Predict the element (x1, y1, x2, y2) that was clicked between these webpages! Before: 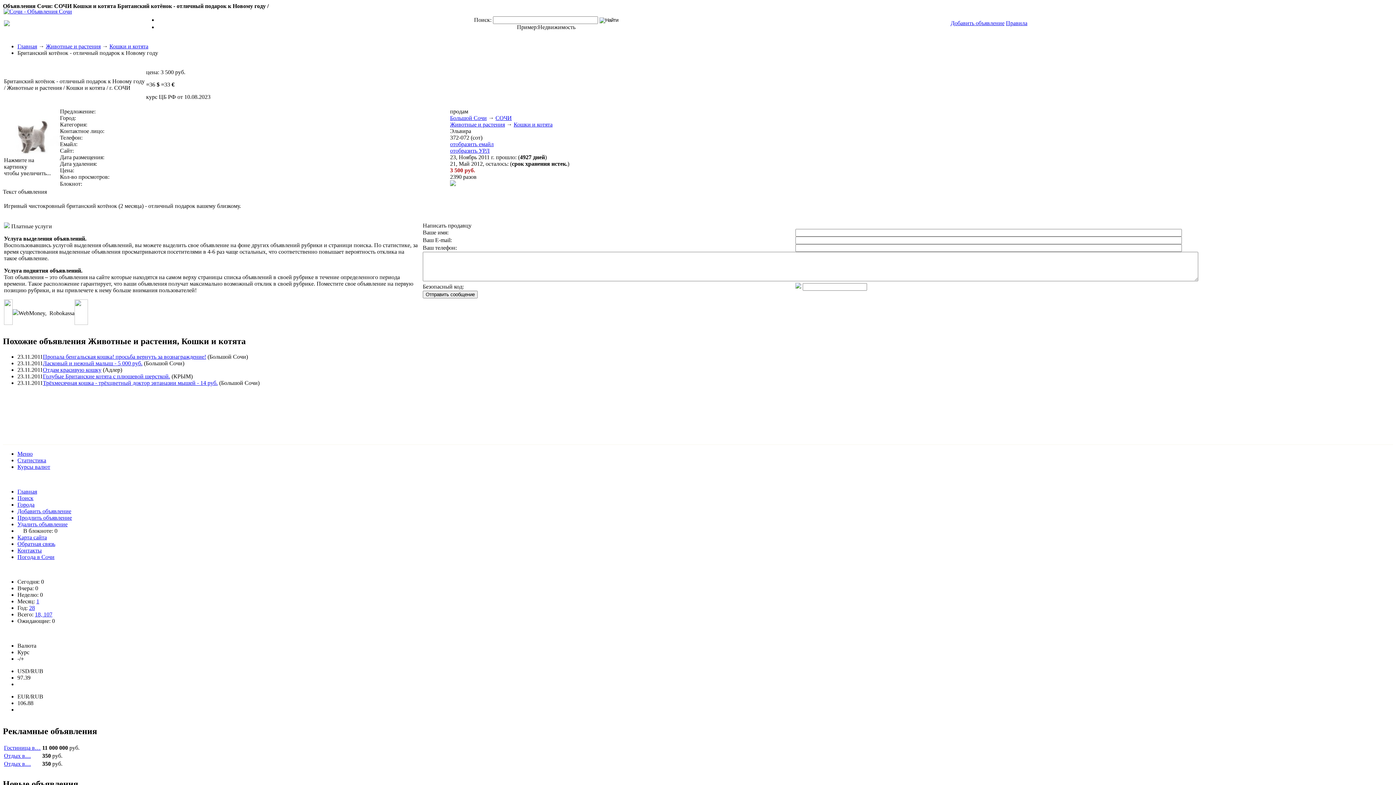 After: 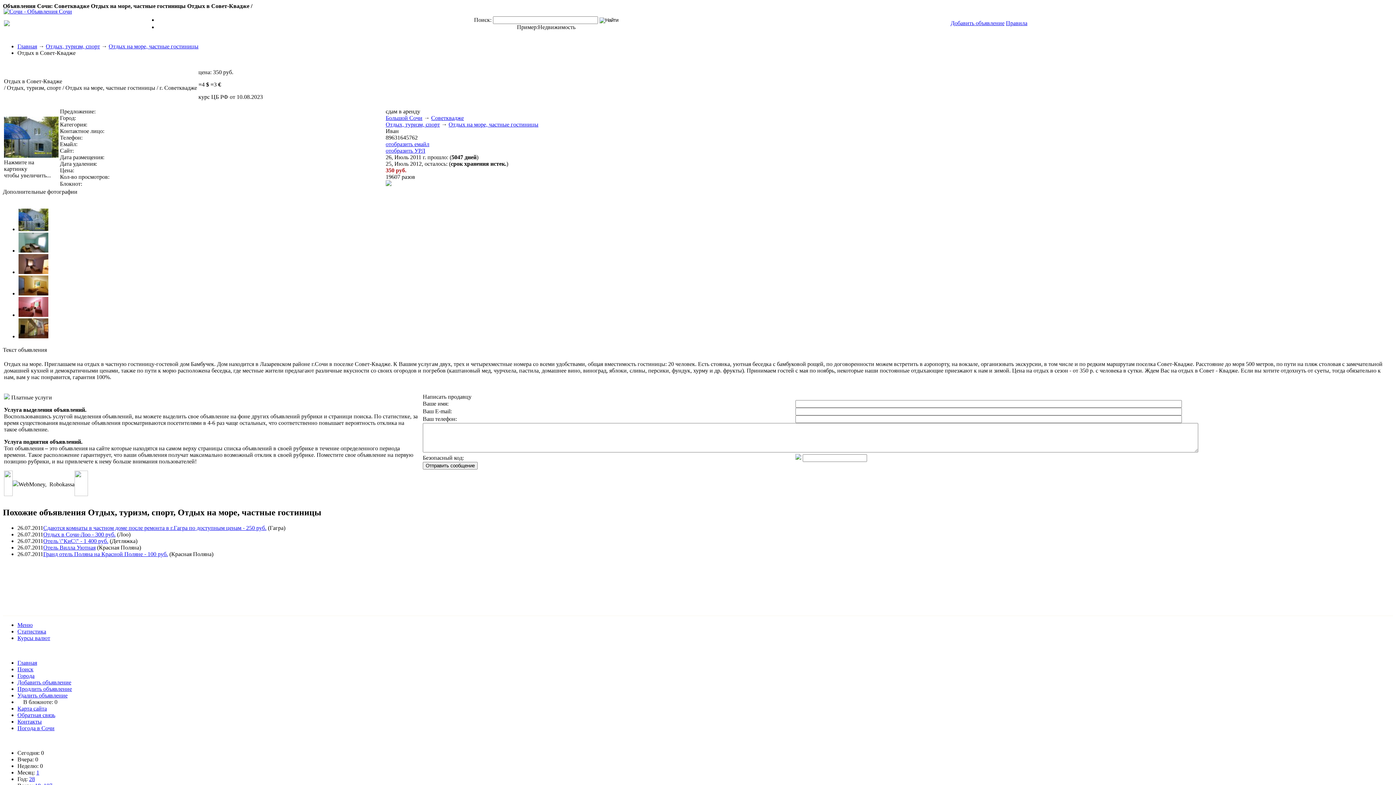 Action: label: Отдых в… bbox: (4, 752, 30, 759)